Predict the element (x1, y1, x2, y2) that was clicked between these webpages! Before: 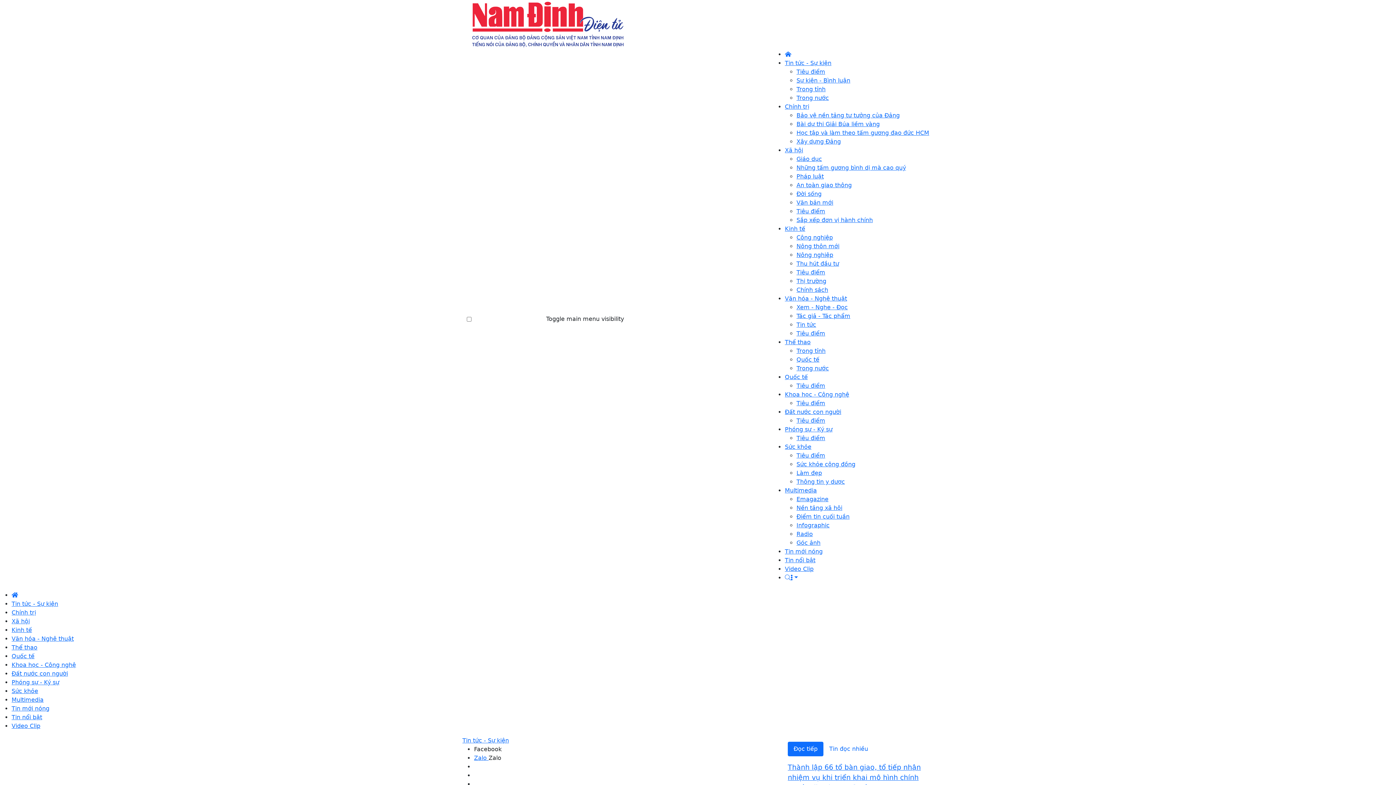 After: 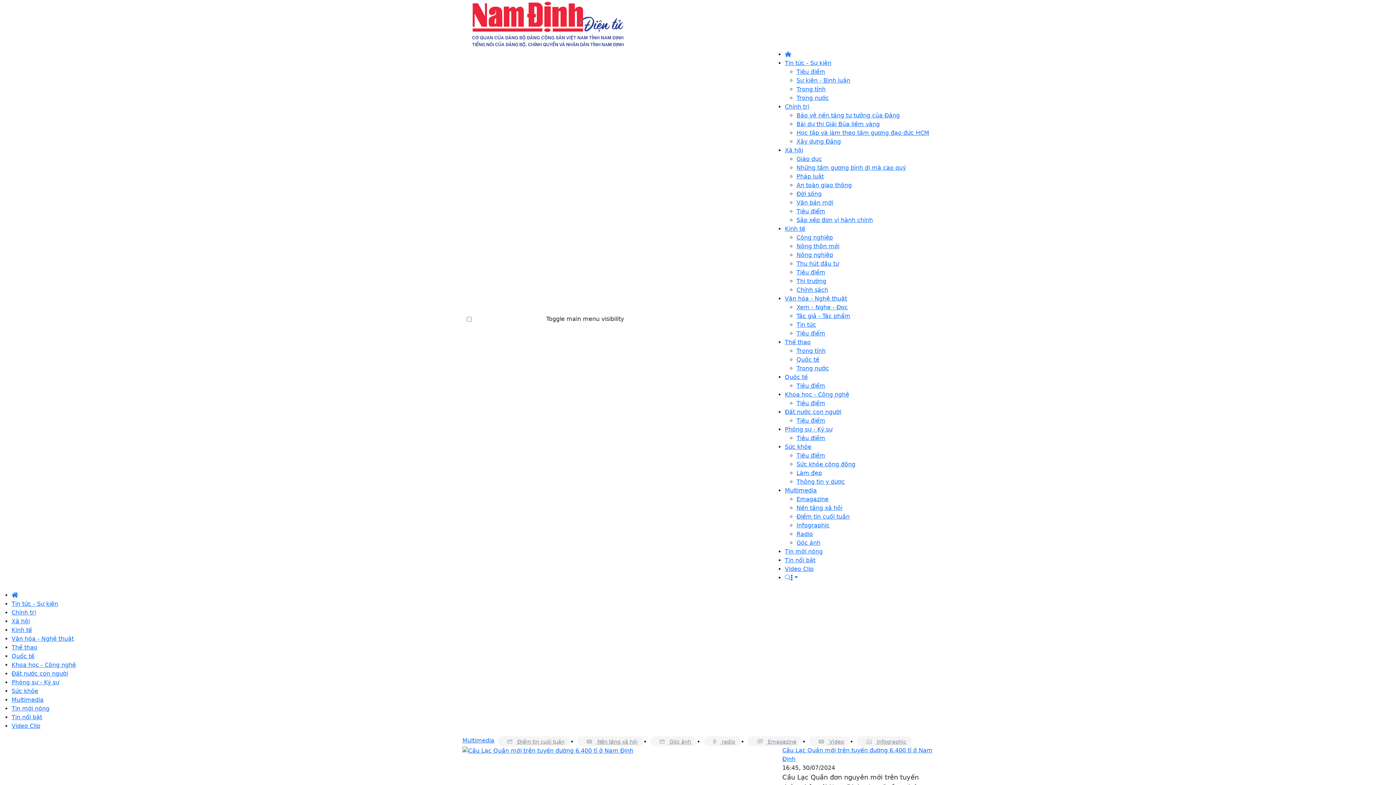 Action: bbox: (796, 539, 820, 546) label: Góc ảnh